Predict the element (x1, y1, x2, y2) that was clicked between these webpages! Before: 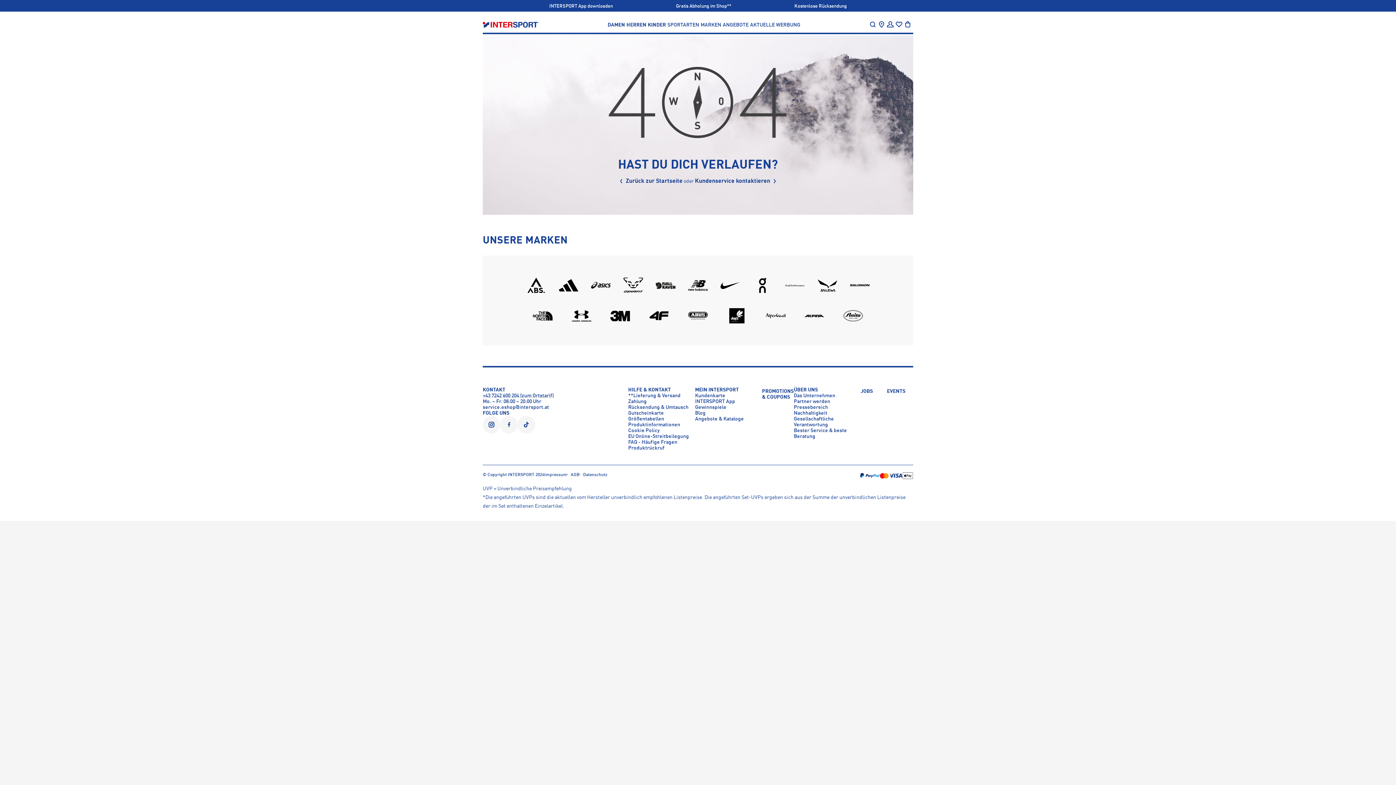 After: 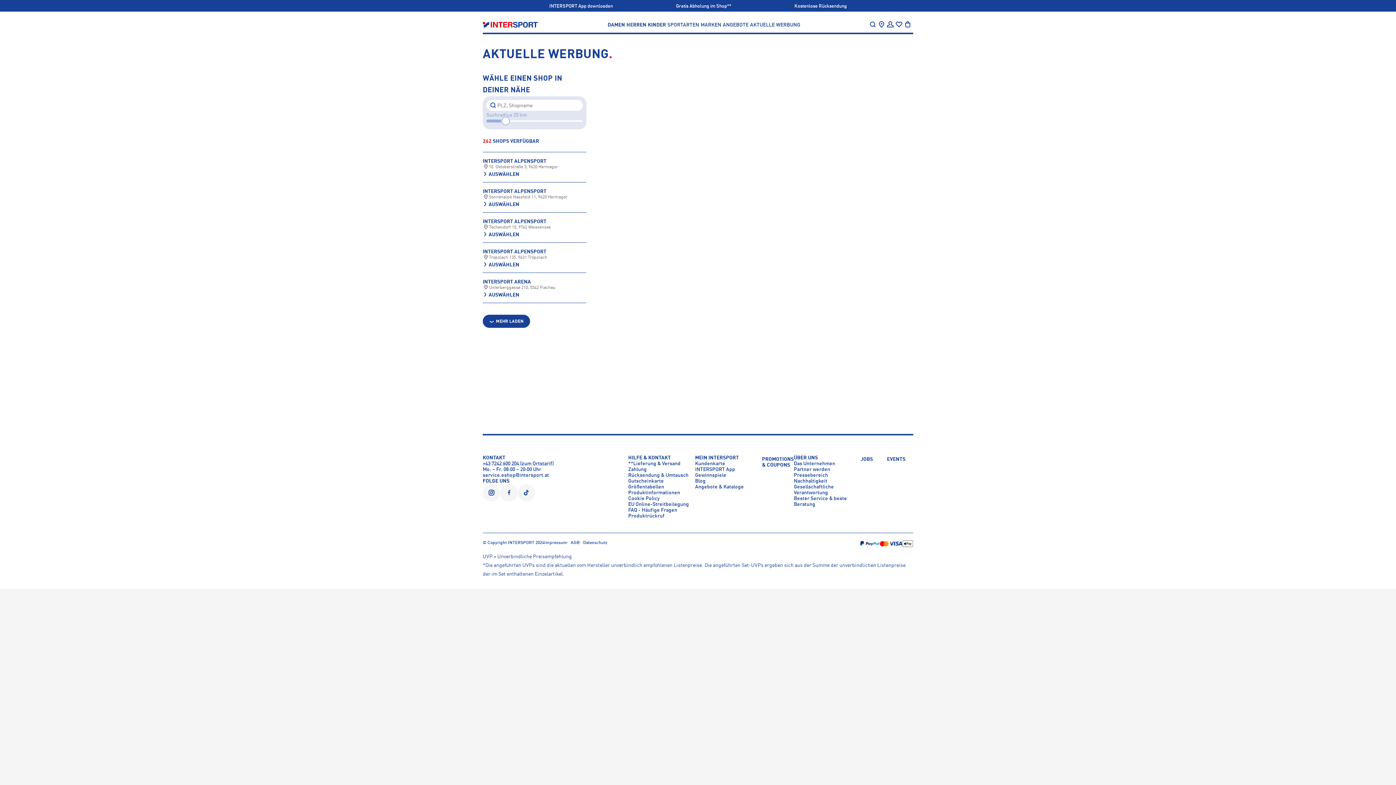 Action: bbox: (695, 416, 743, 421) label: Angebote & Kataloge